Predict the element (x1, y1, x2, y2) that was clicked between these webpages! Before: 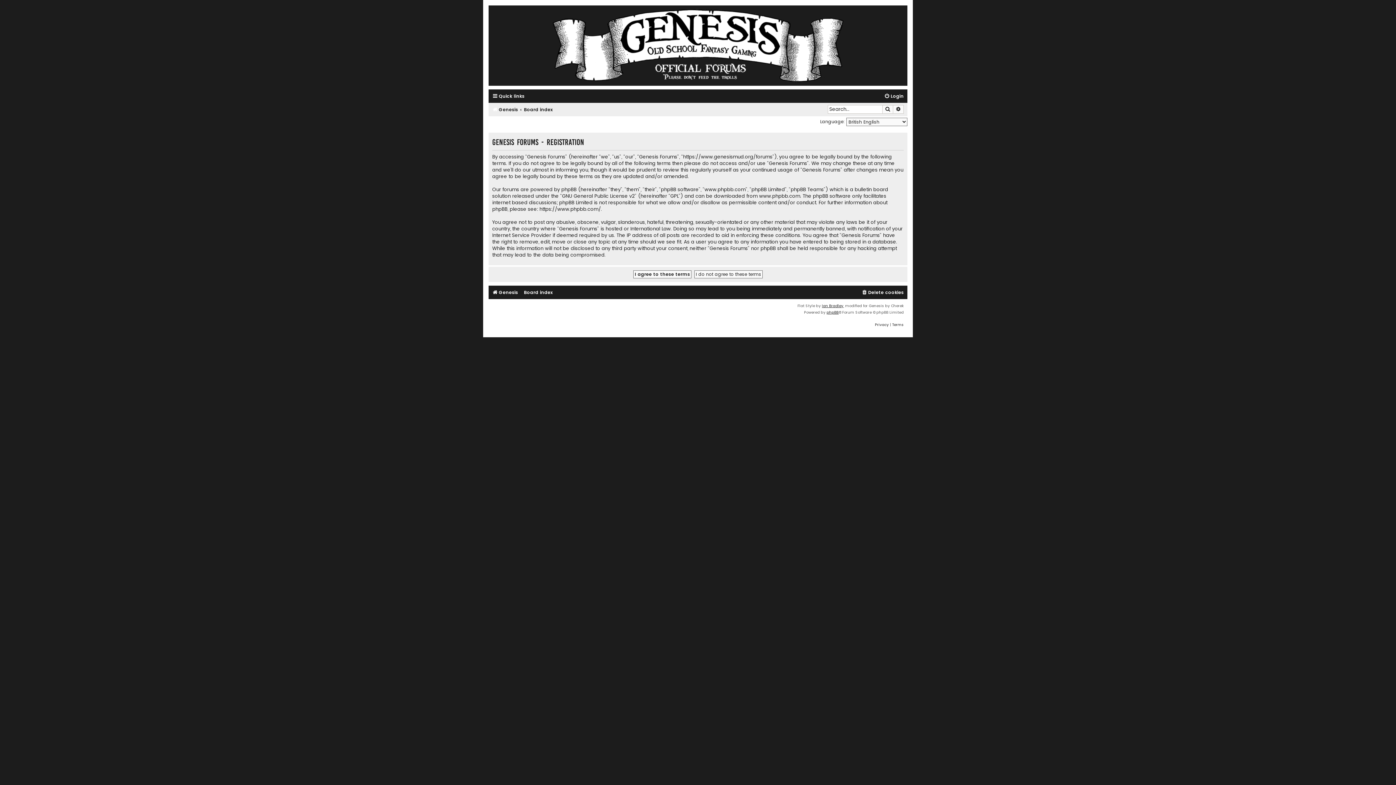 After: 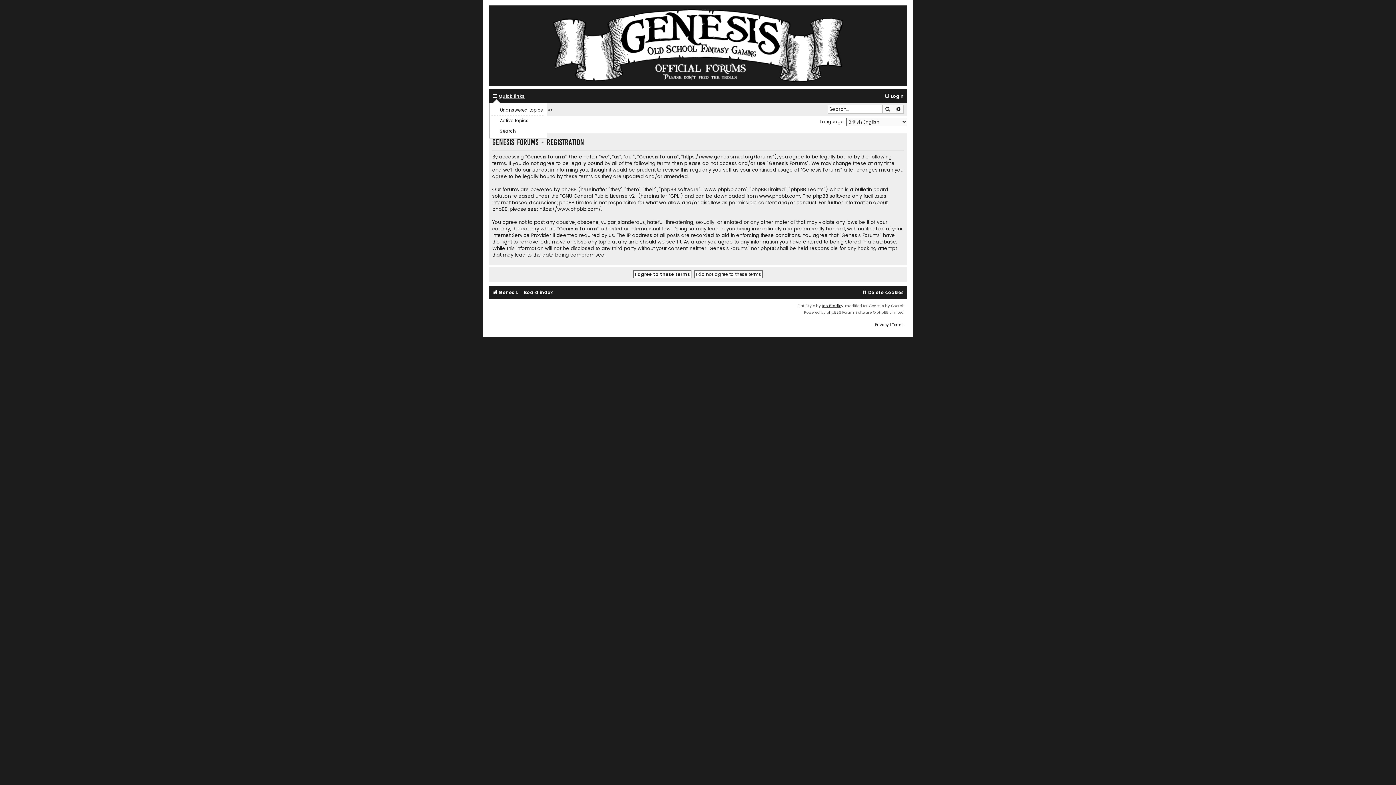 Action: bbox: (492, 91, 524, 101) label: Quick links